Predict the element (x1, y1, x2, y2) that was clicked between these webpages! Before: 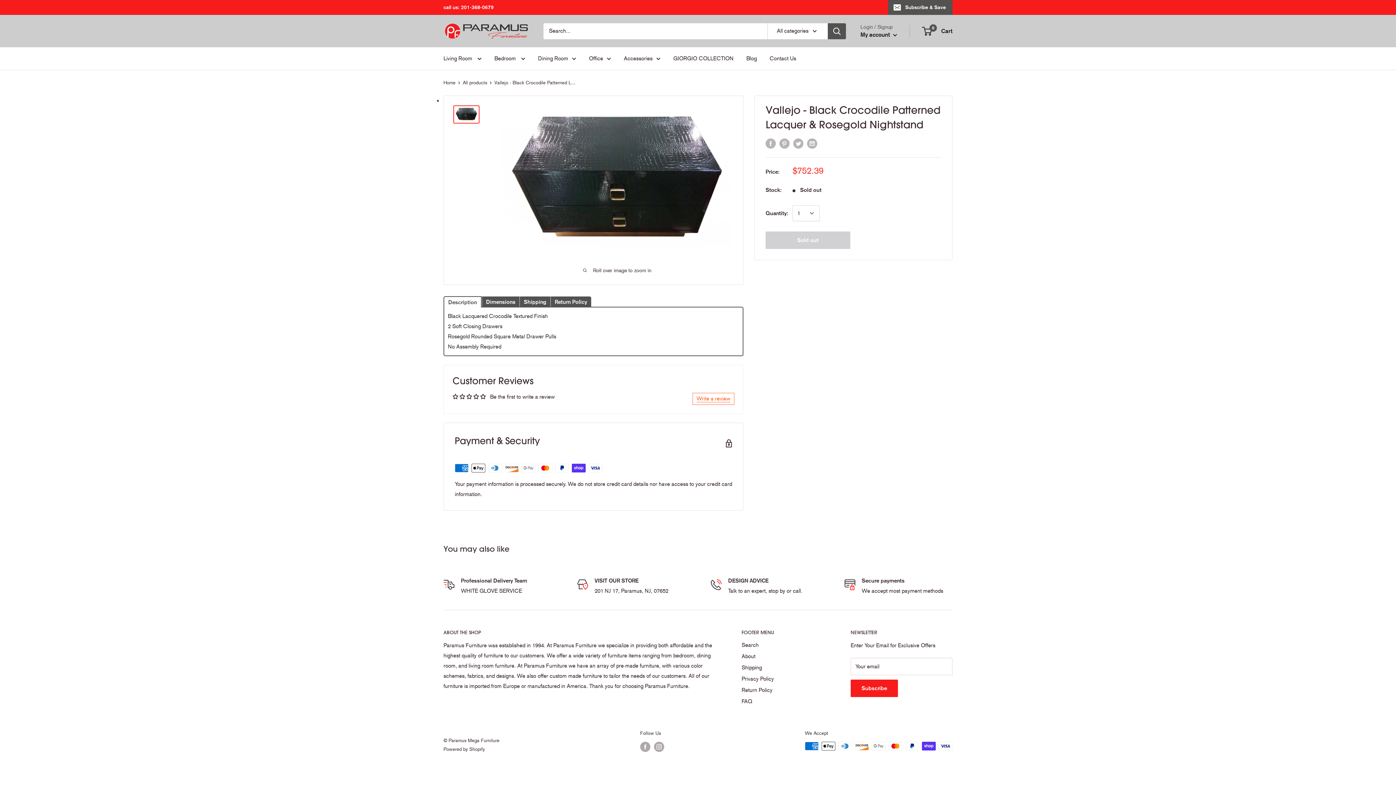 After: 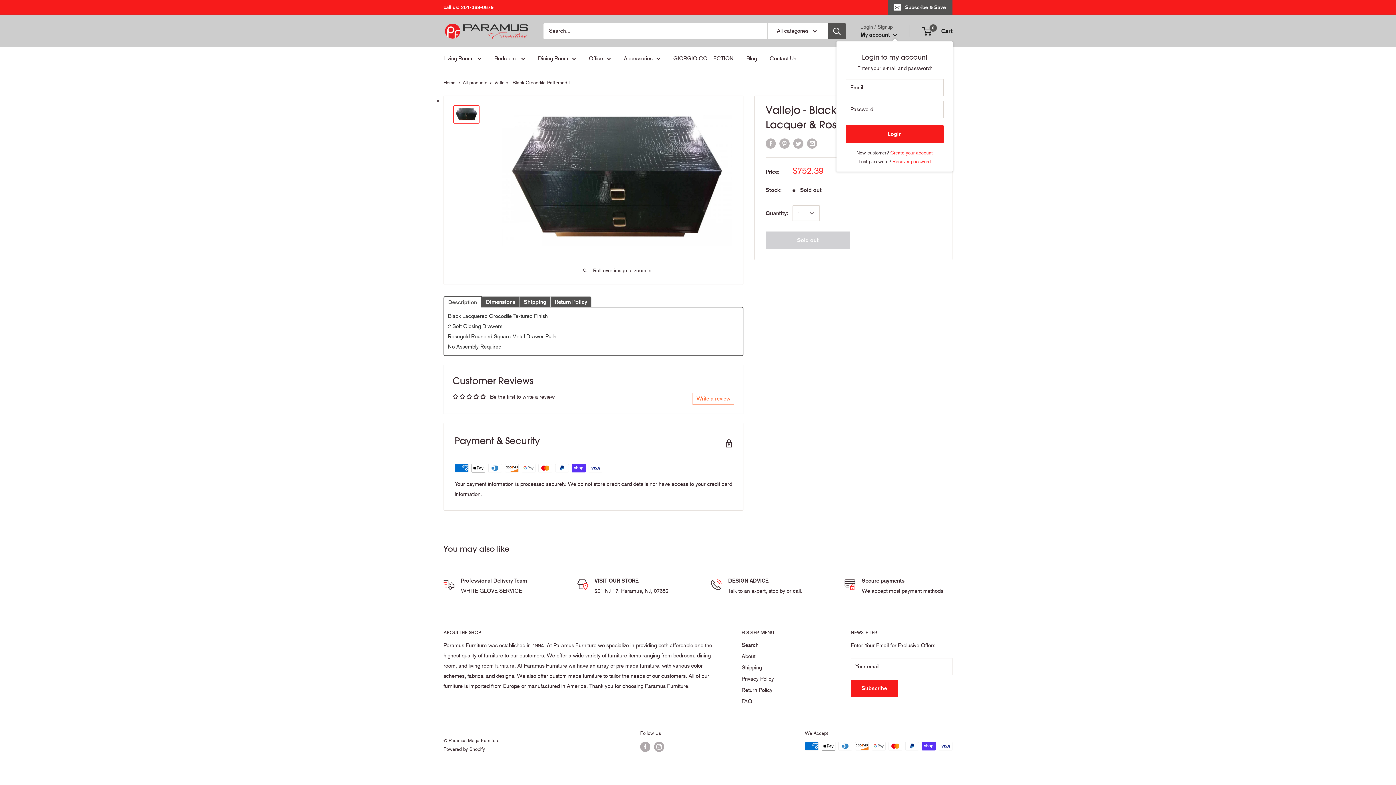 Action: bbox: (860, 29, 897, 40) label: My account 